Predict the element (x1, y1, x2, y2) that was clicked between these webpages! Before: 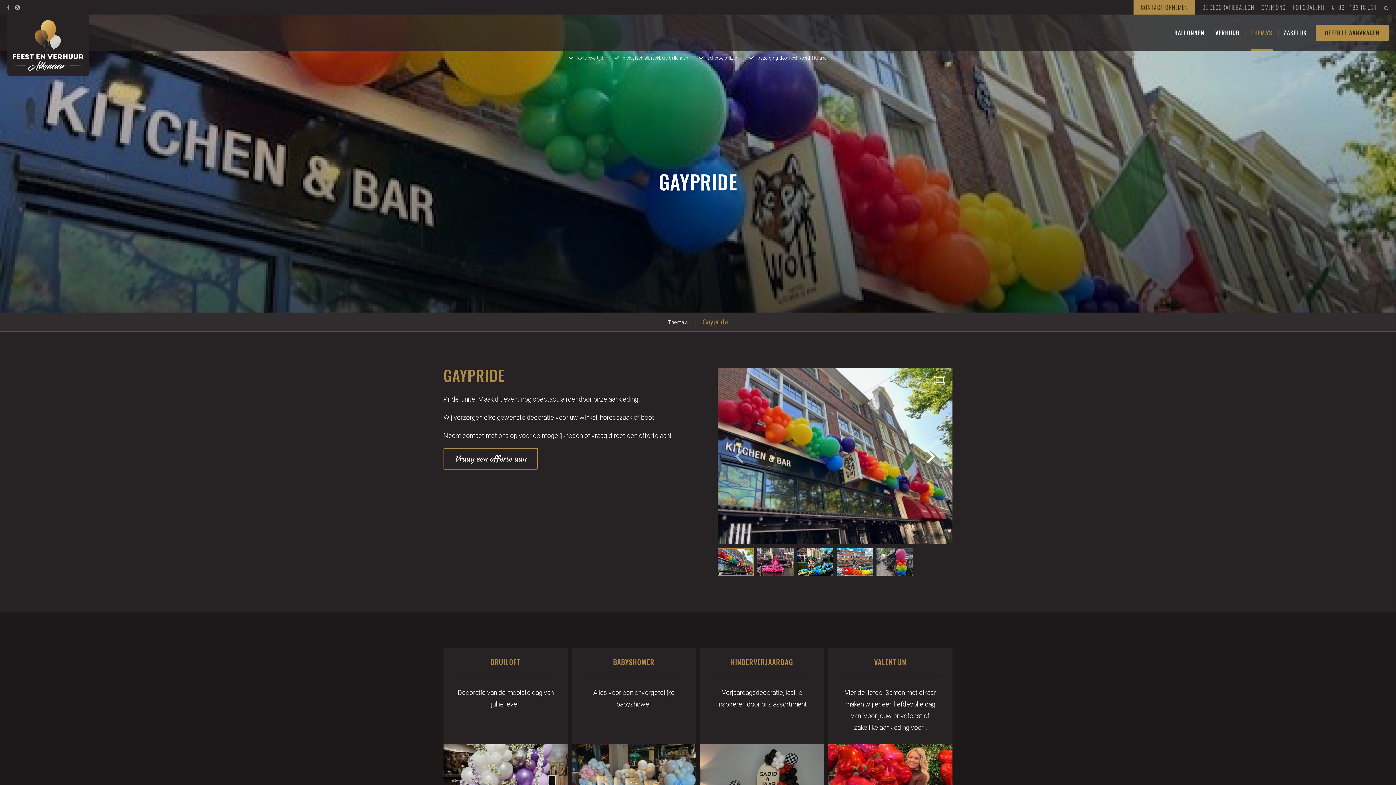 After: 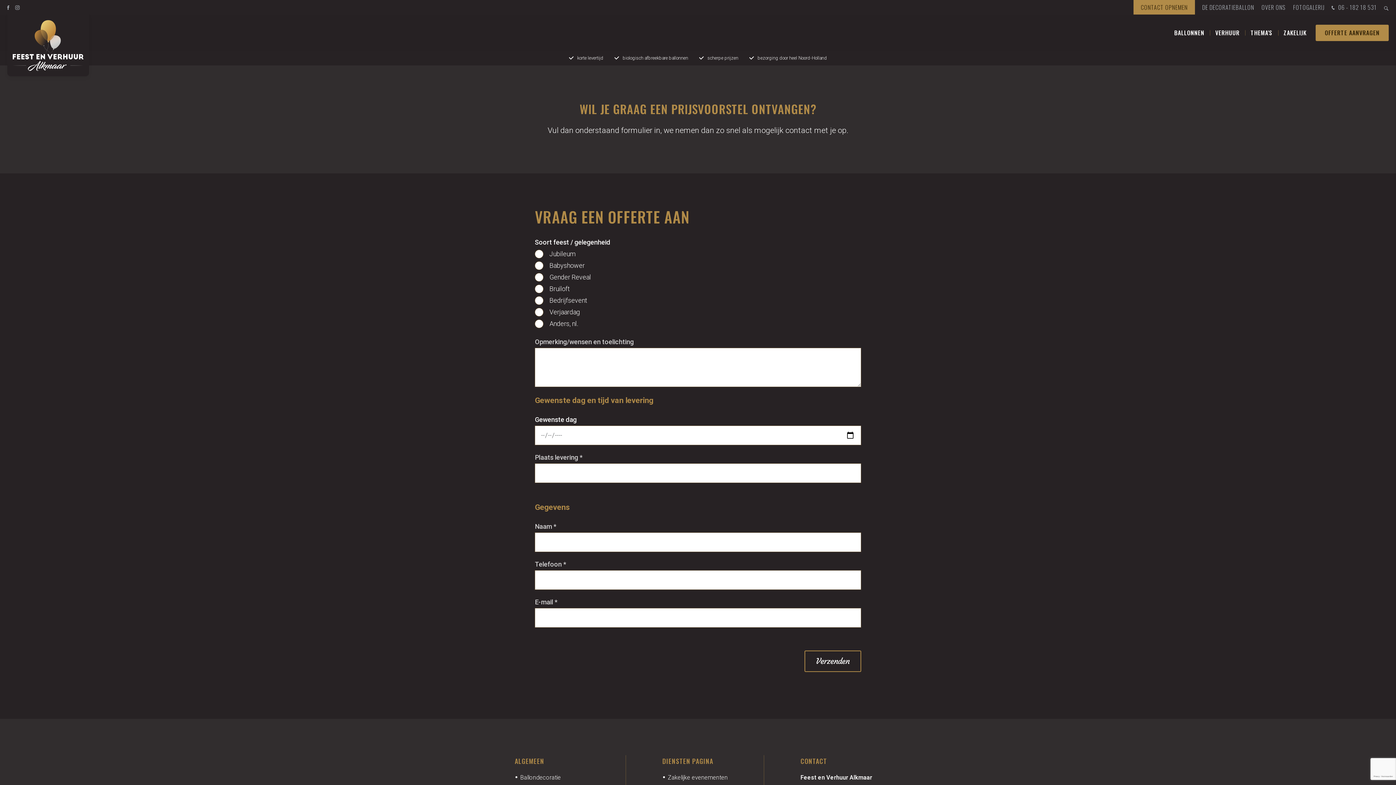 Action: bbox: (1316, 24, 1389, 40) label: OFFERTE AANVRAGEN